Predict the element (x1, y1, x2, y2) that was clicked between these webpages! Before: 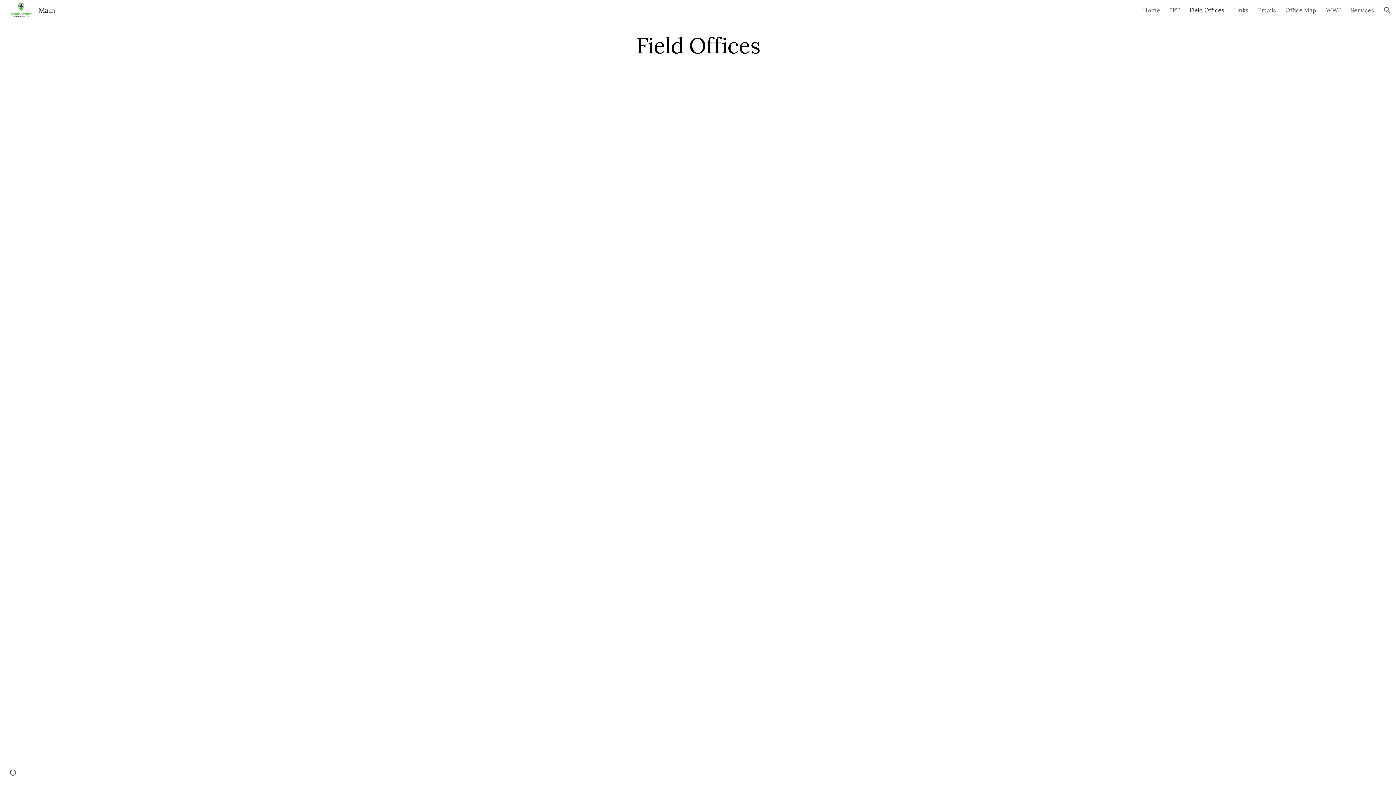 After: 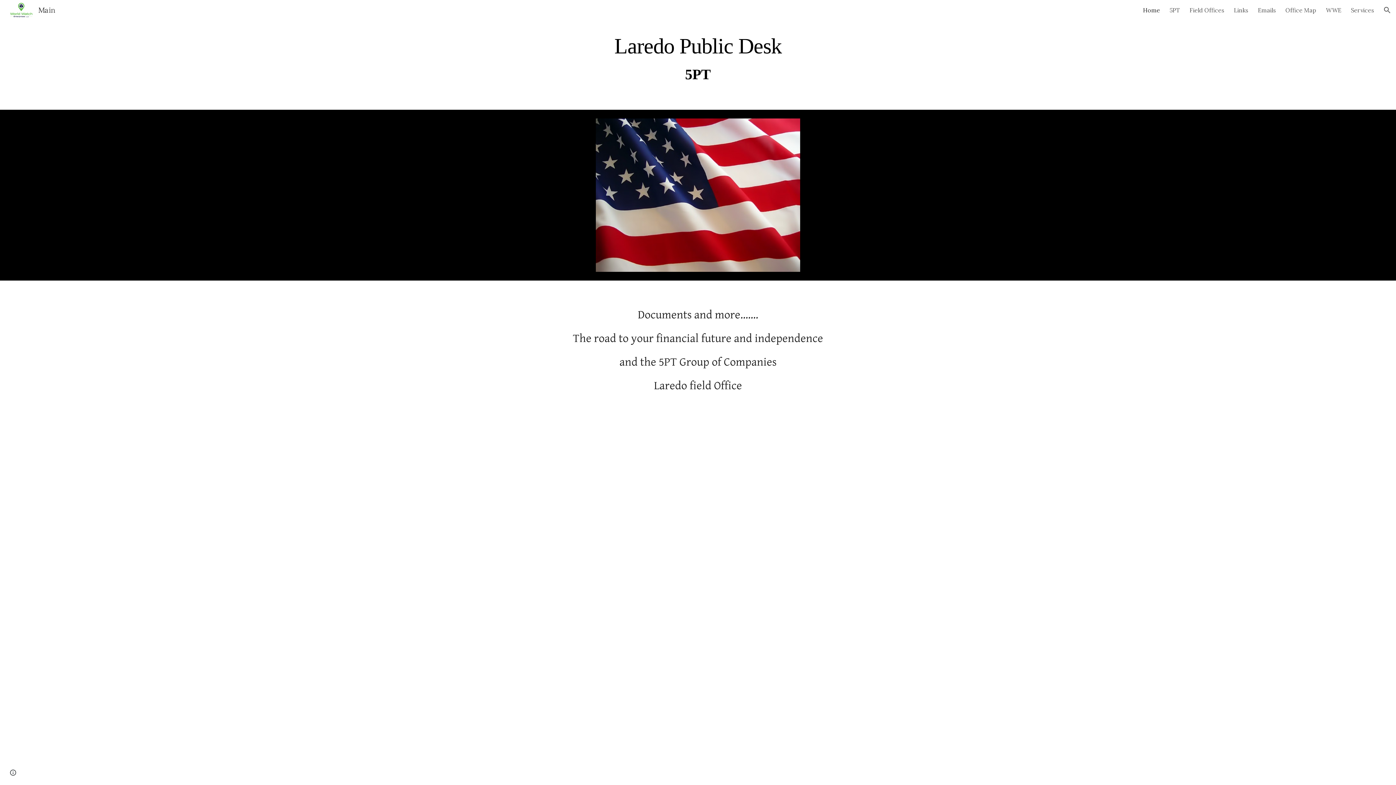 Action: bbox: (5, 4, 59, 13) label: Main